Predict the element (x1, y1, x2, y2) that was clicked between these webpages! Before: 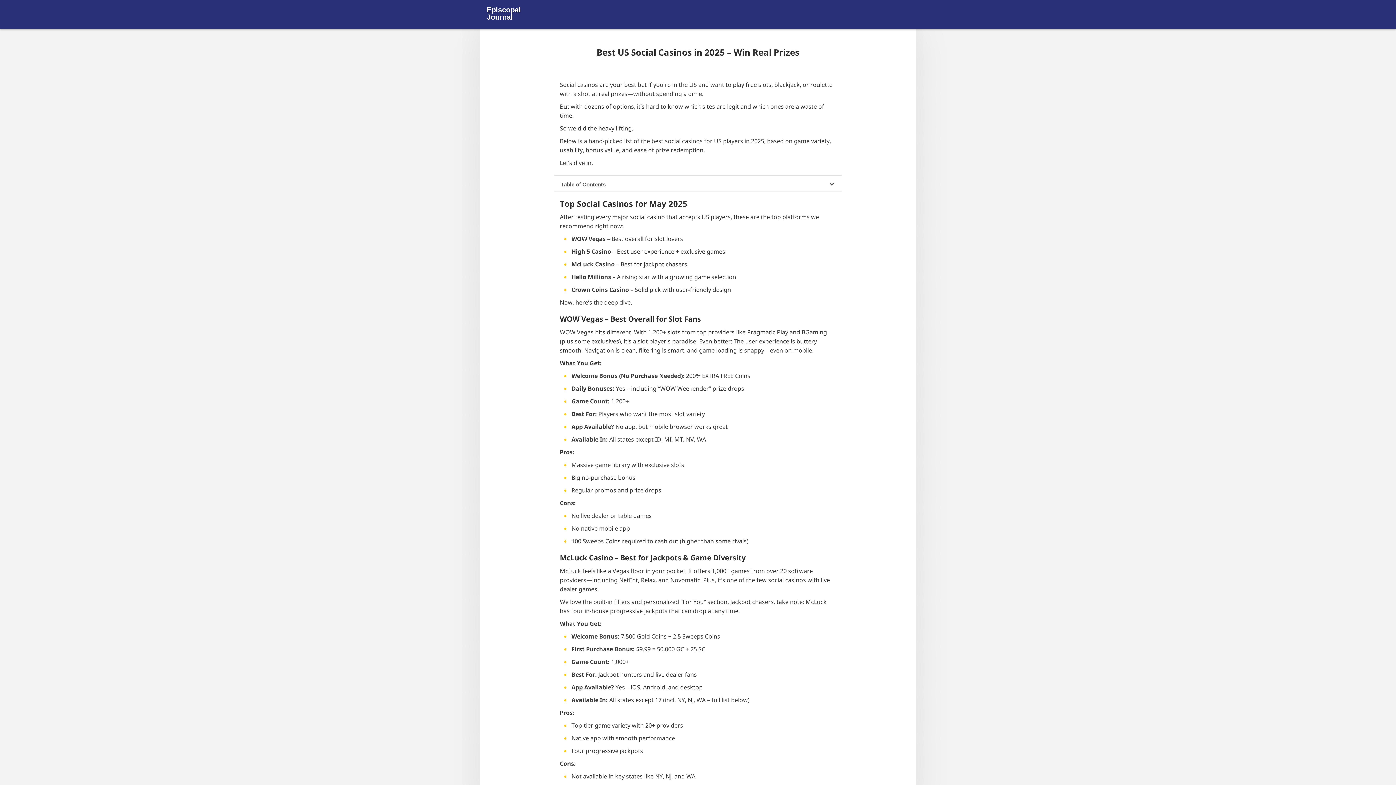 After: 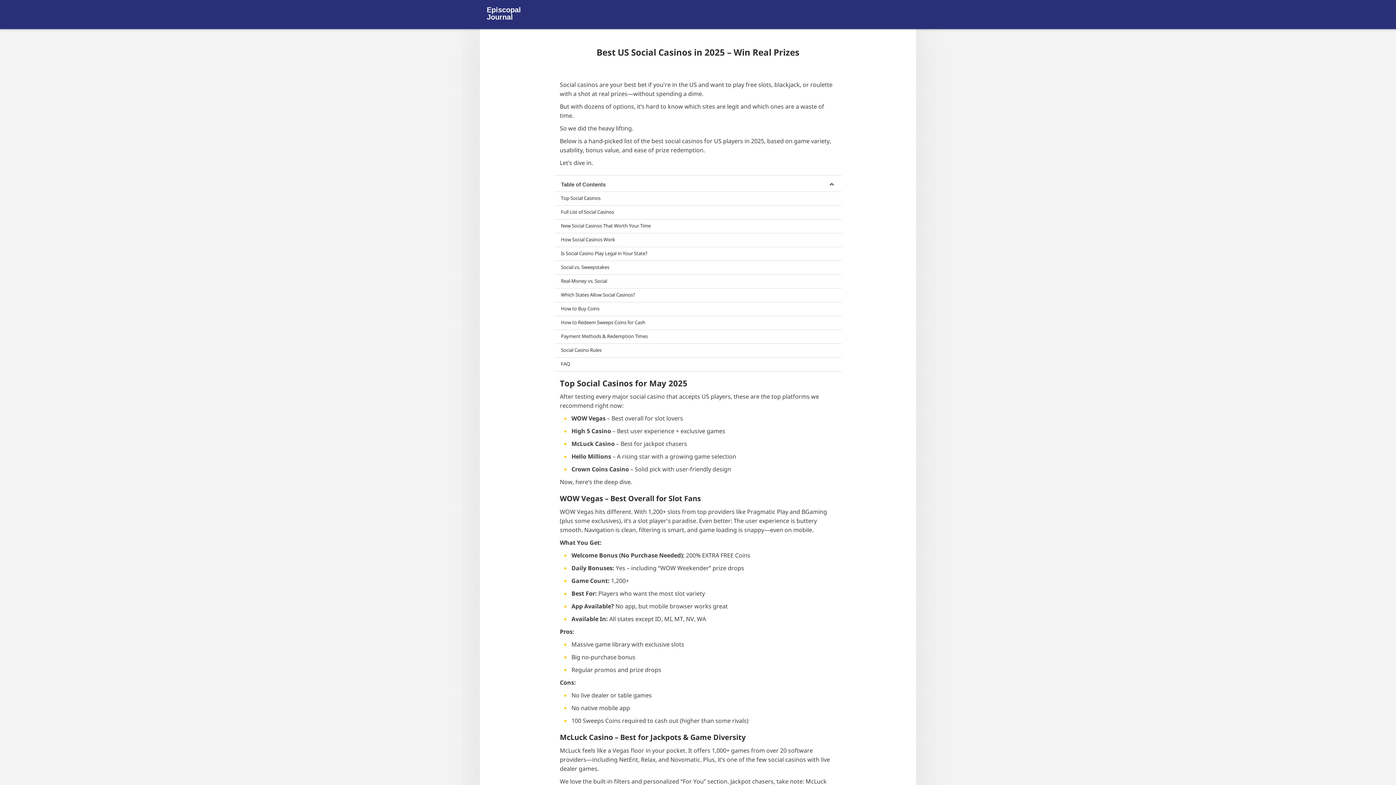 Action: bbox: (554, 175, 841, 192) label: Table of Contents